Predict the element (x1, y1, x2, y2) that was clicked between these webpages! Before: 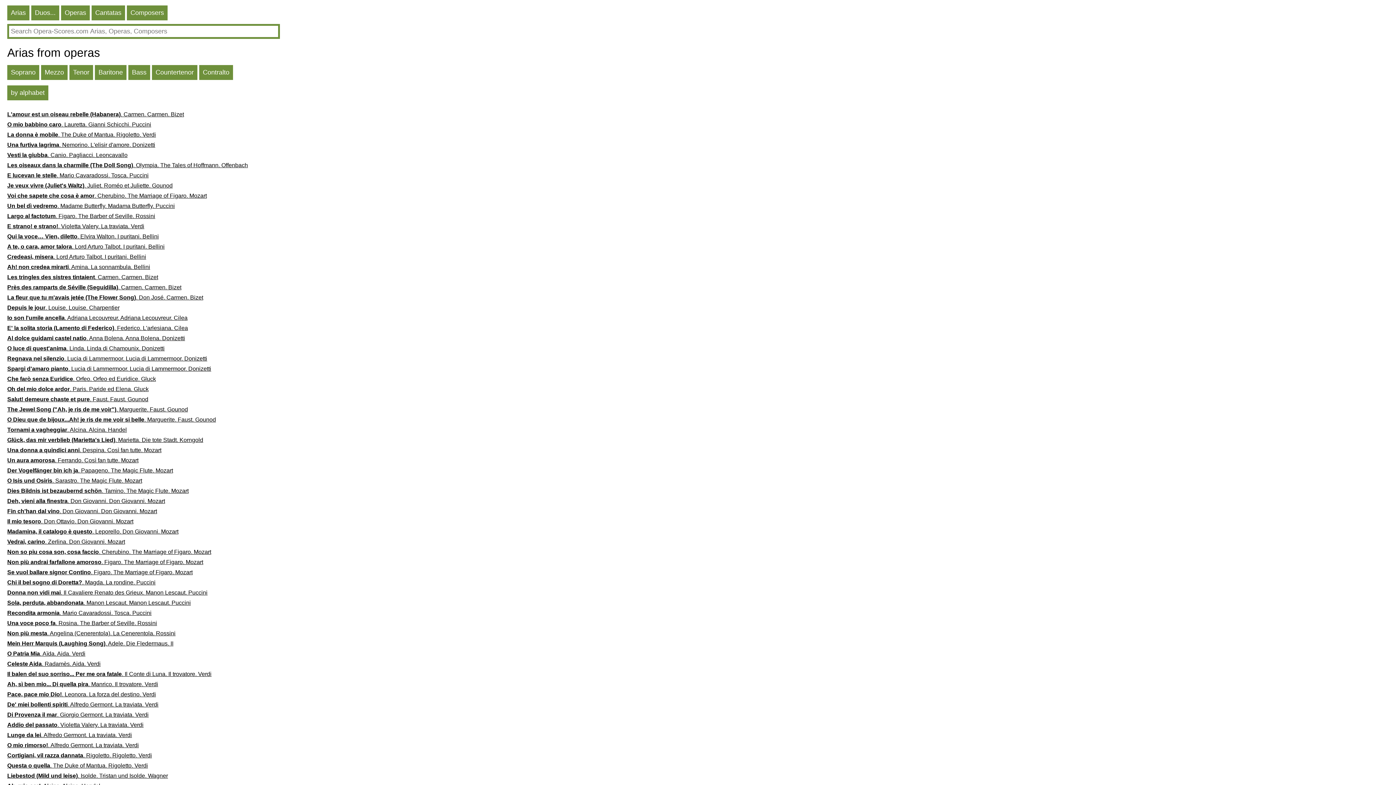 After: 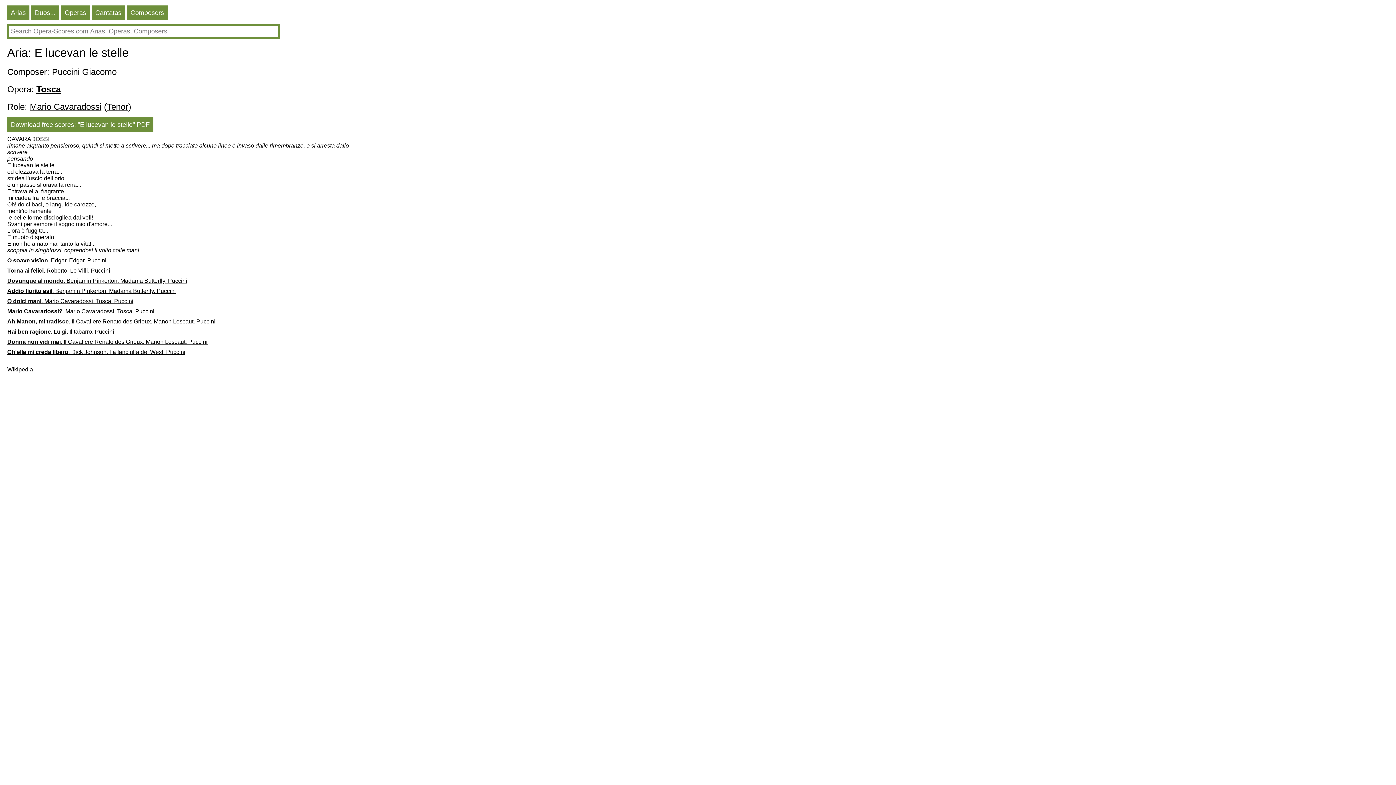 Action: bbox: (7, 172, 361, 182) label: E lucevan le stelle. Mario Cavaradossi. Tosca. Puccini